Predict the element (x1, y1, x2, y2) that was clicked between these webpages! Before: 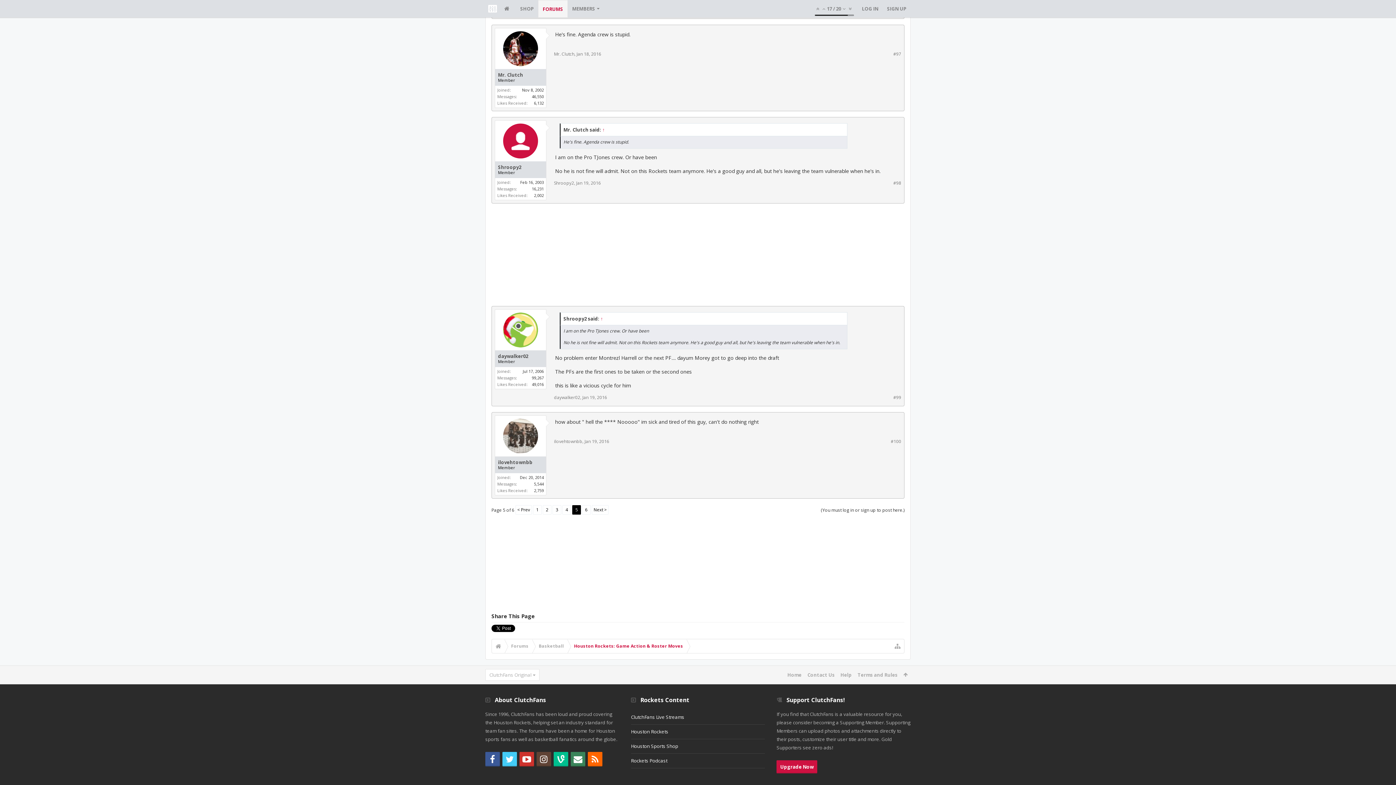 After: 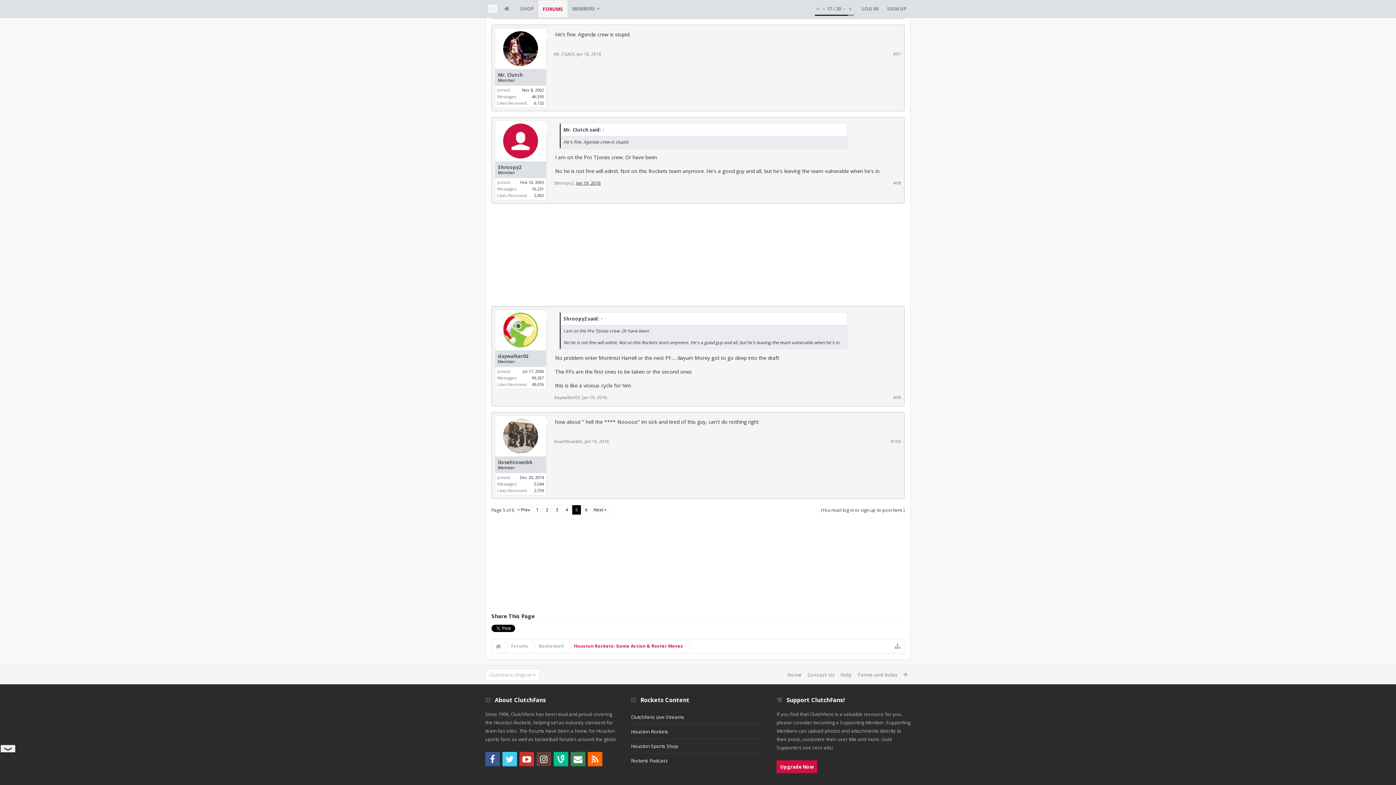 Action: label: Jan 19, 2016 bbox: (576, 179, 601, 186)